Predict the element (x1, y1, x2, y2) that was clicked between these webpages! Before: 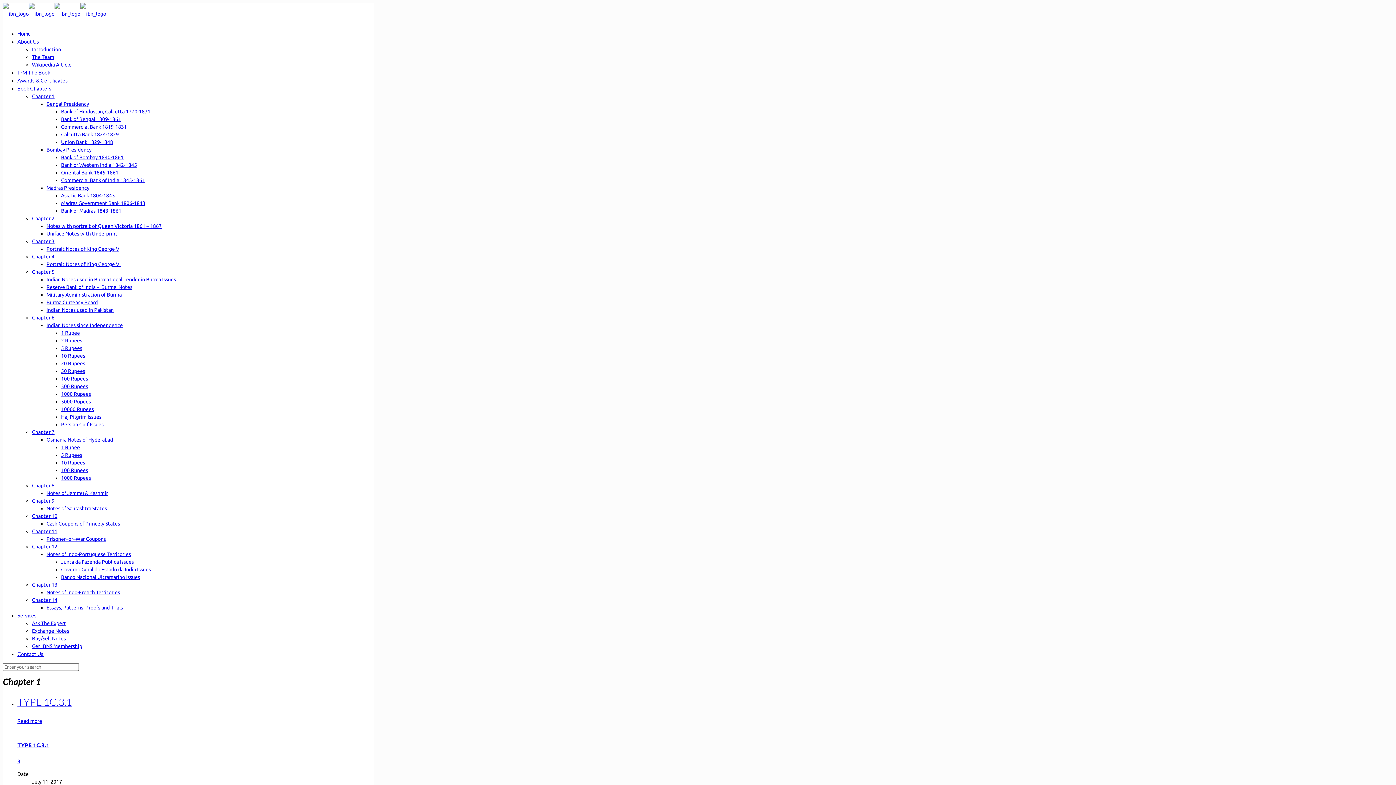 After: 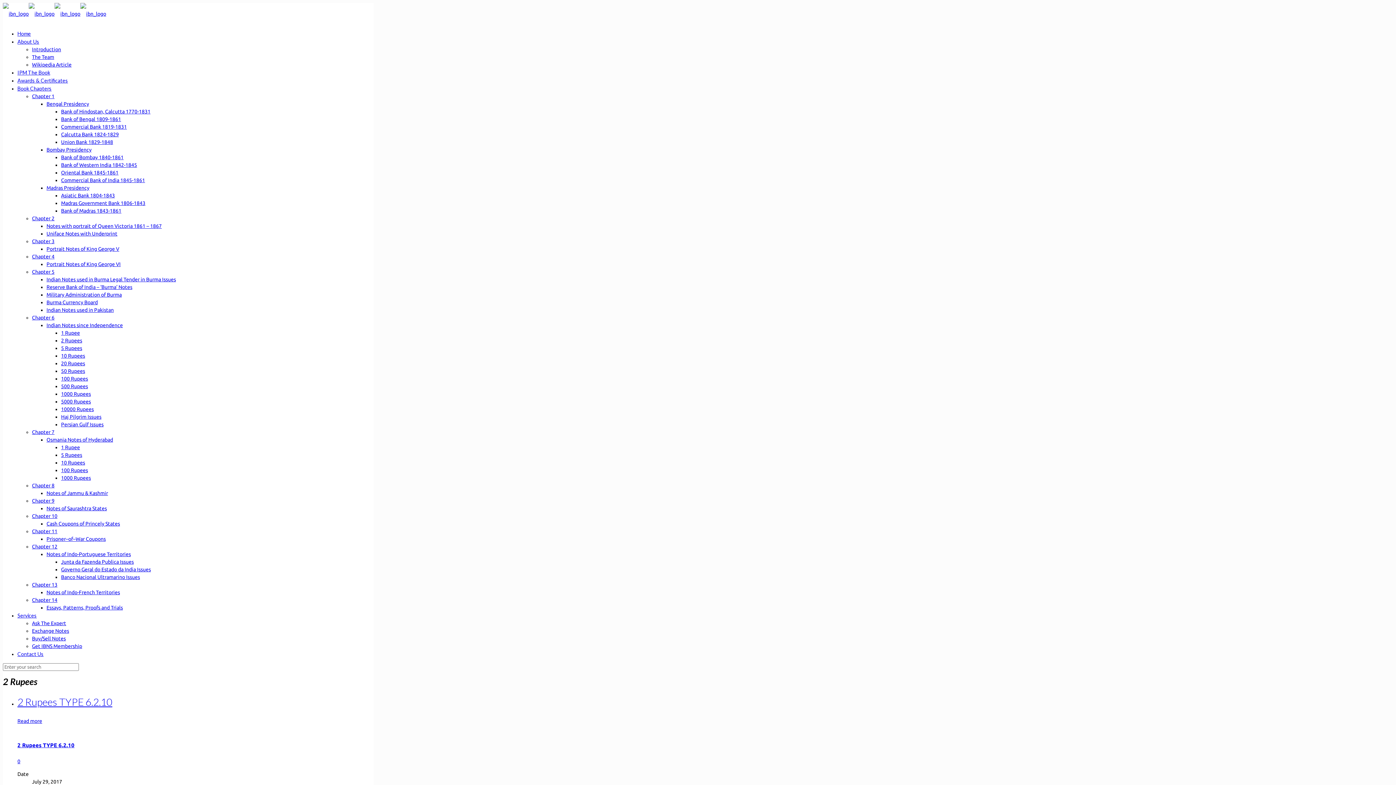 Action: bbox: (61, 337, 82, 343) label: 2 Rupees